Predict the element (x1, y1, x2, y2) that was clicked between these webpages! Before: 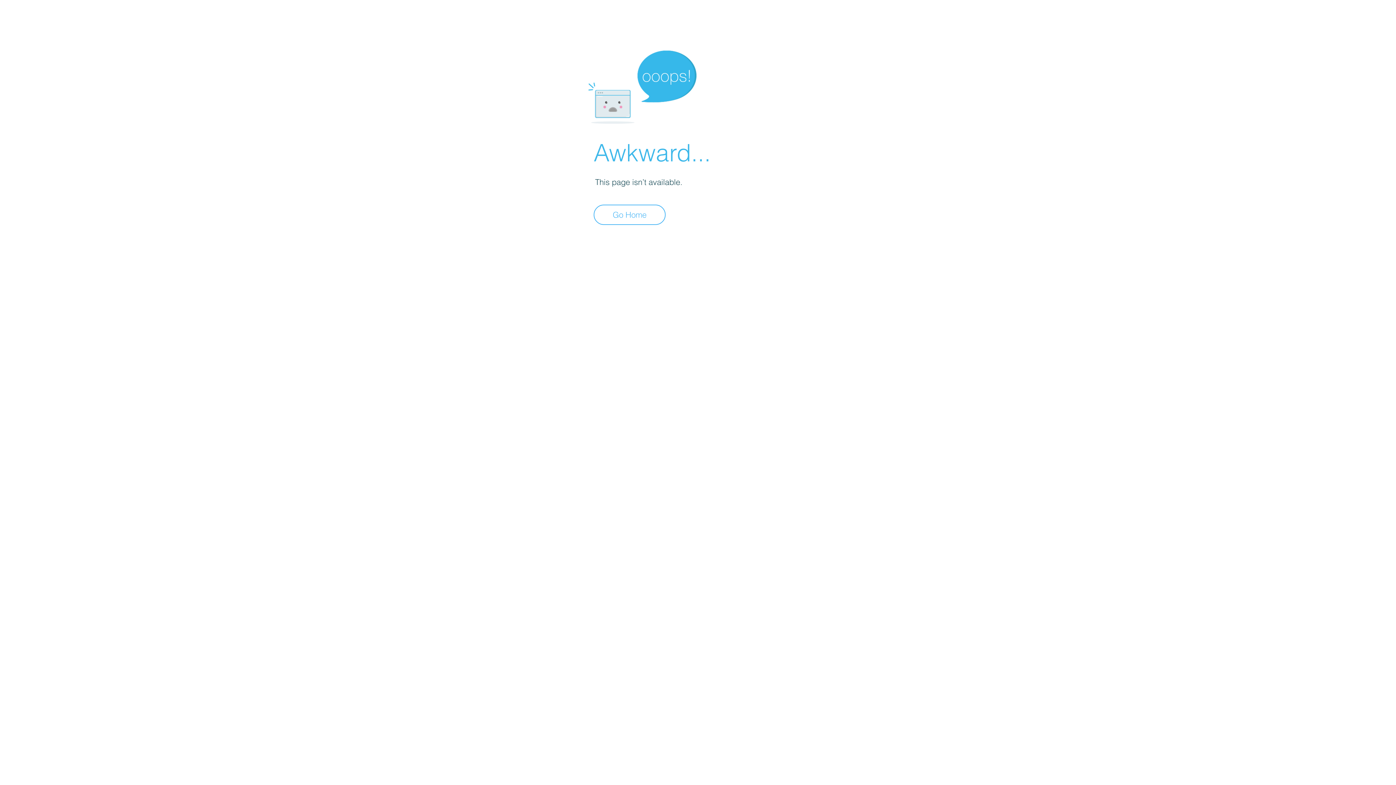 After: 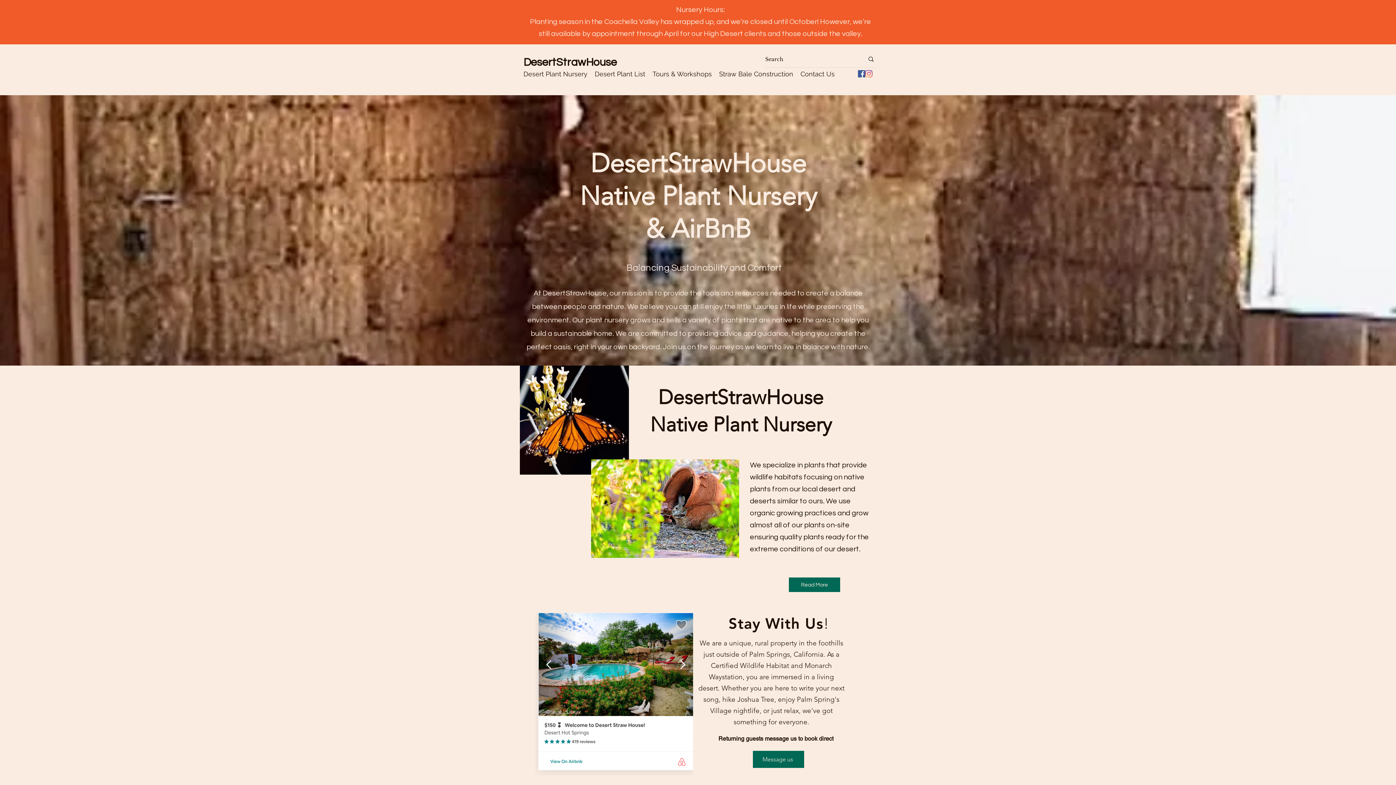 Action: bbox: (593, 204, 665, 225) label: Go Home